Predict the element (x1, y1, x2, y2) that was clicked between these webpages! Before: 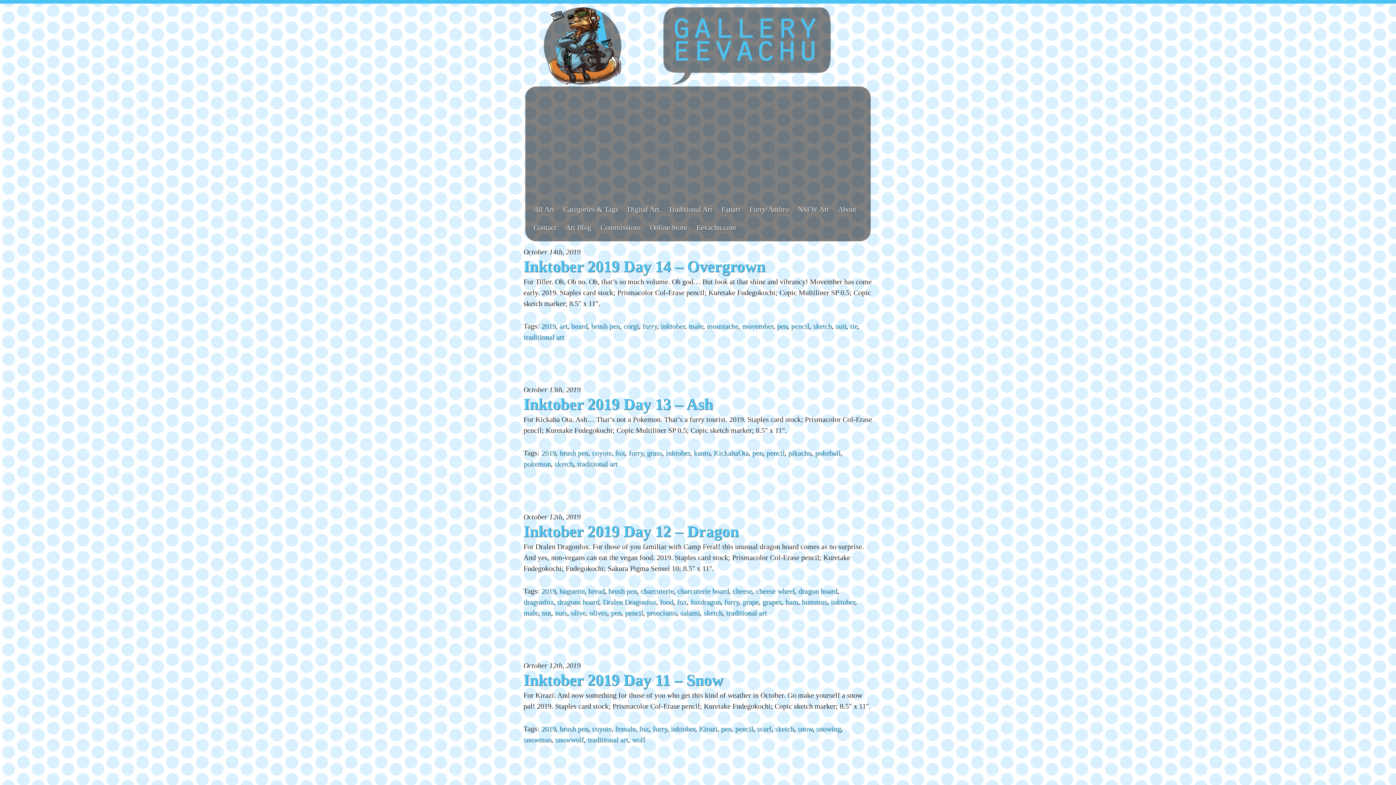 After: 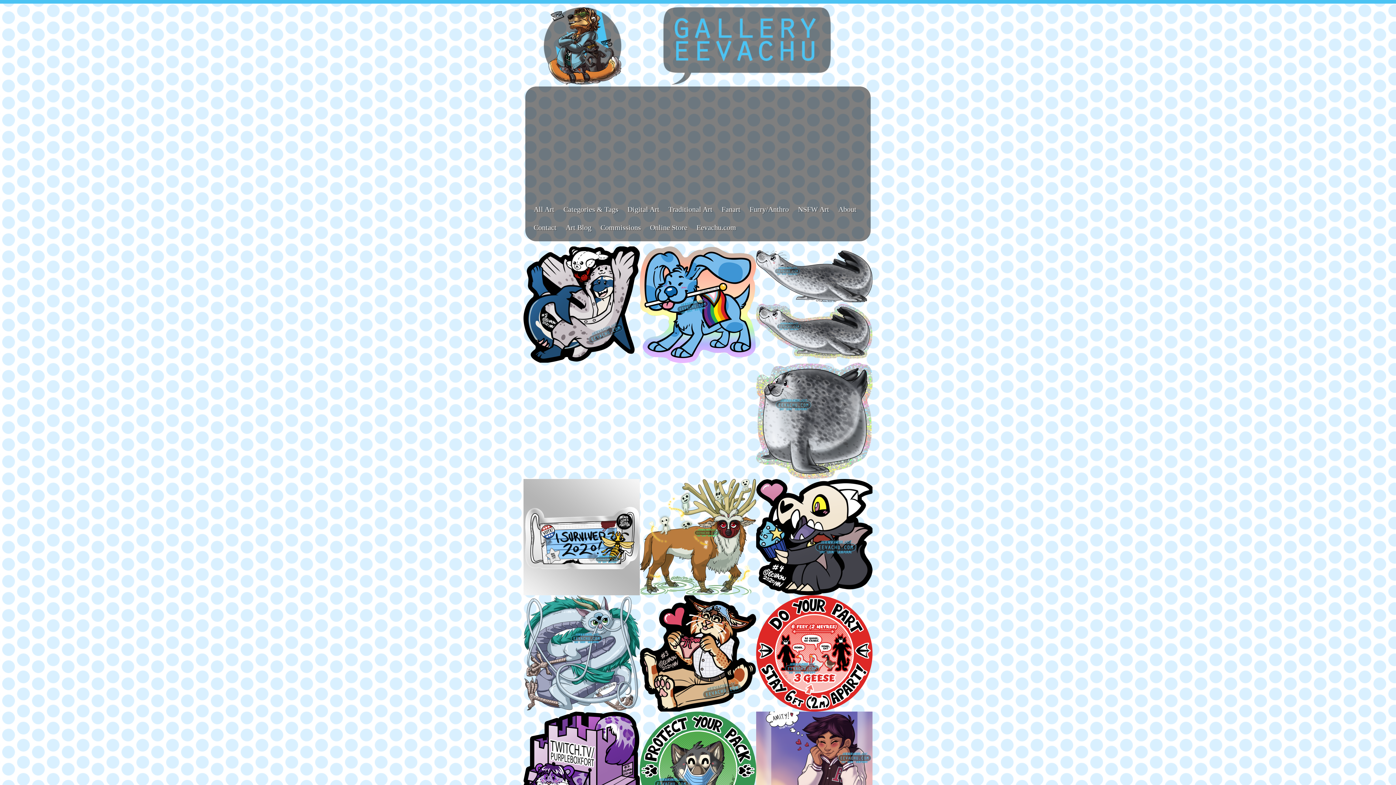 Action: bbox: (627, 205, 659, 213) label: Digital Art